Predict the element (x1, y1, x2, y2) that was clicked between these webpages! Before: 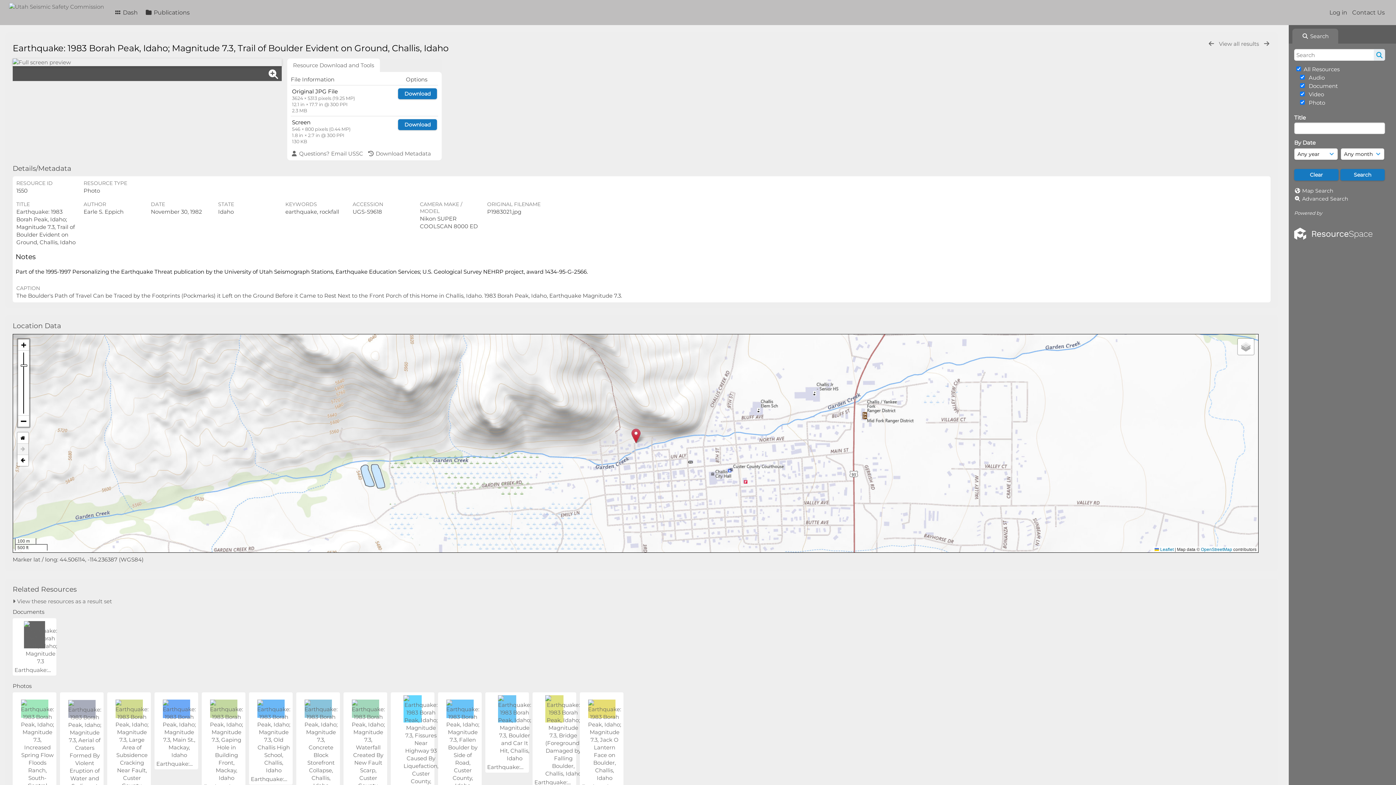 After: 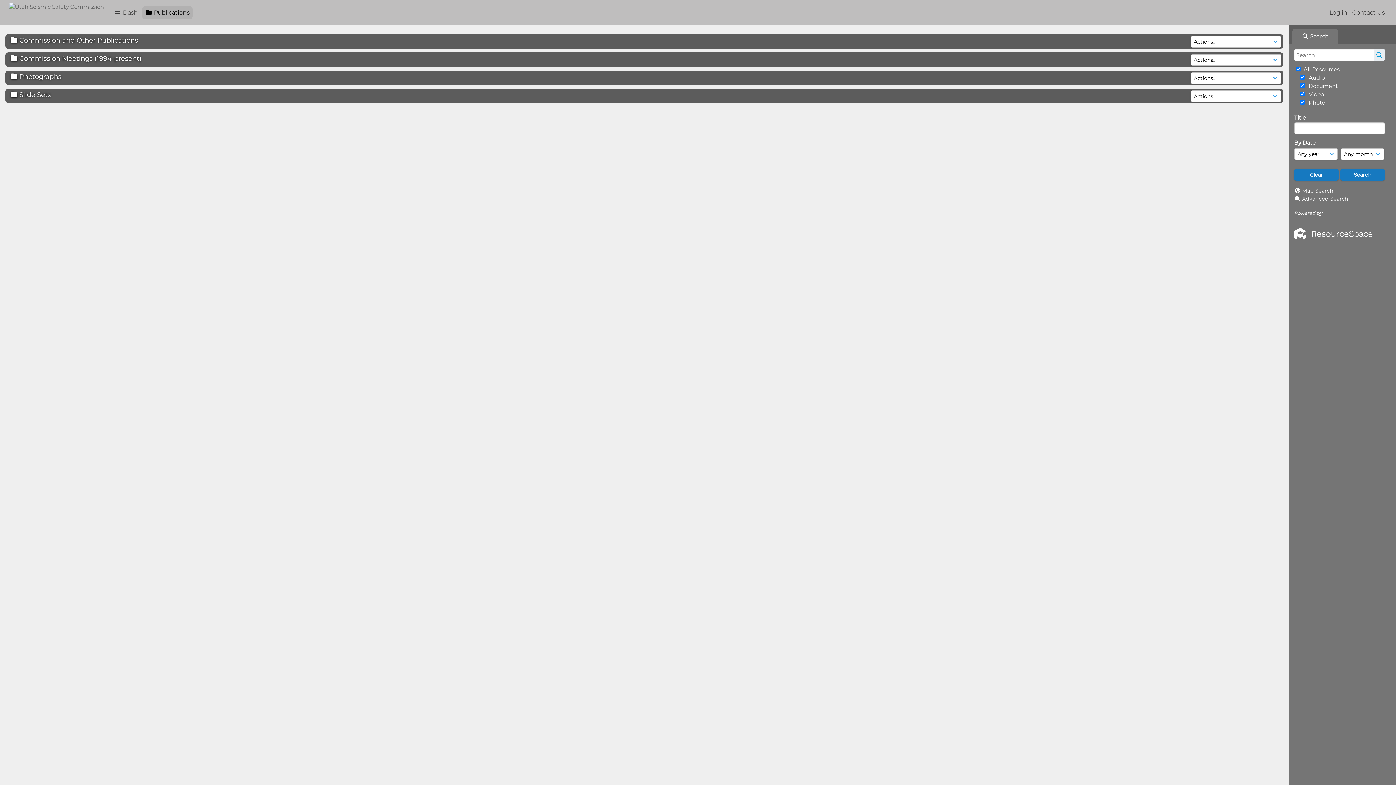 Action: bbox: (142, 6, 192, 19) label:  Publications